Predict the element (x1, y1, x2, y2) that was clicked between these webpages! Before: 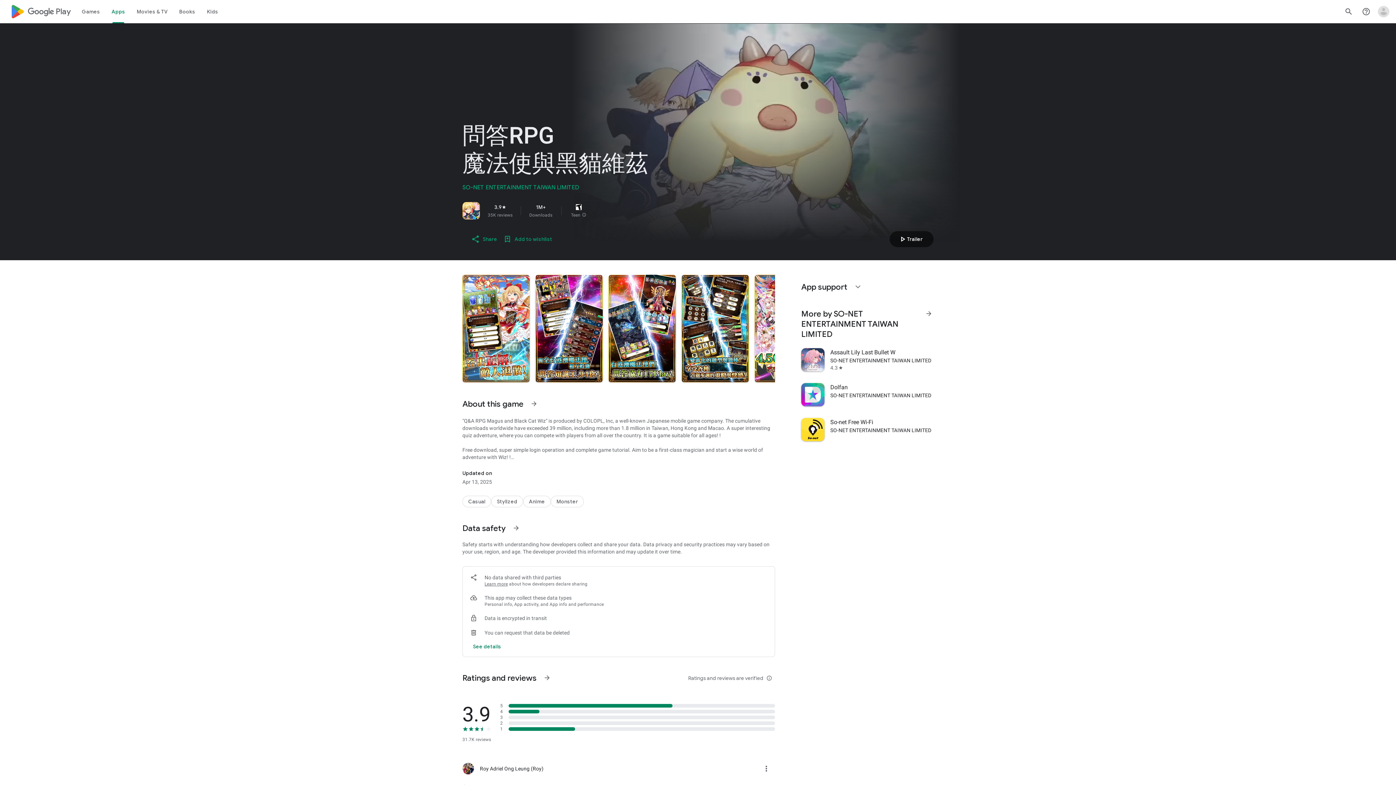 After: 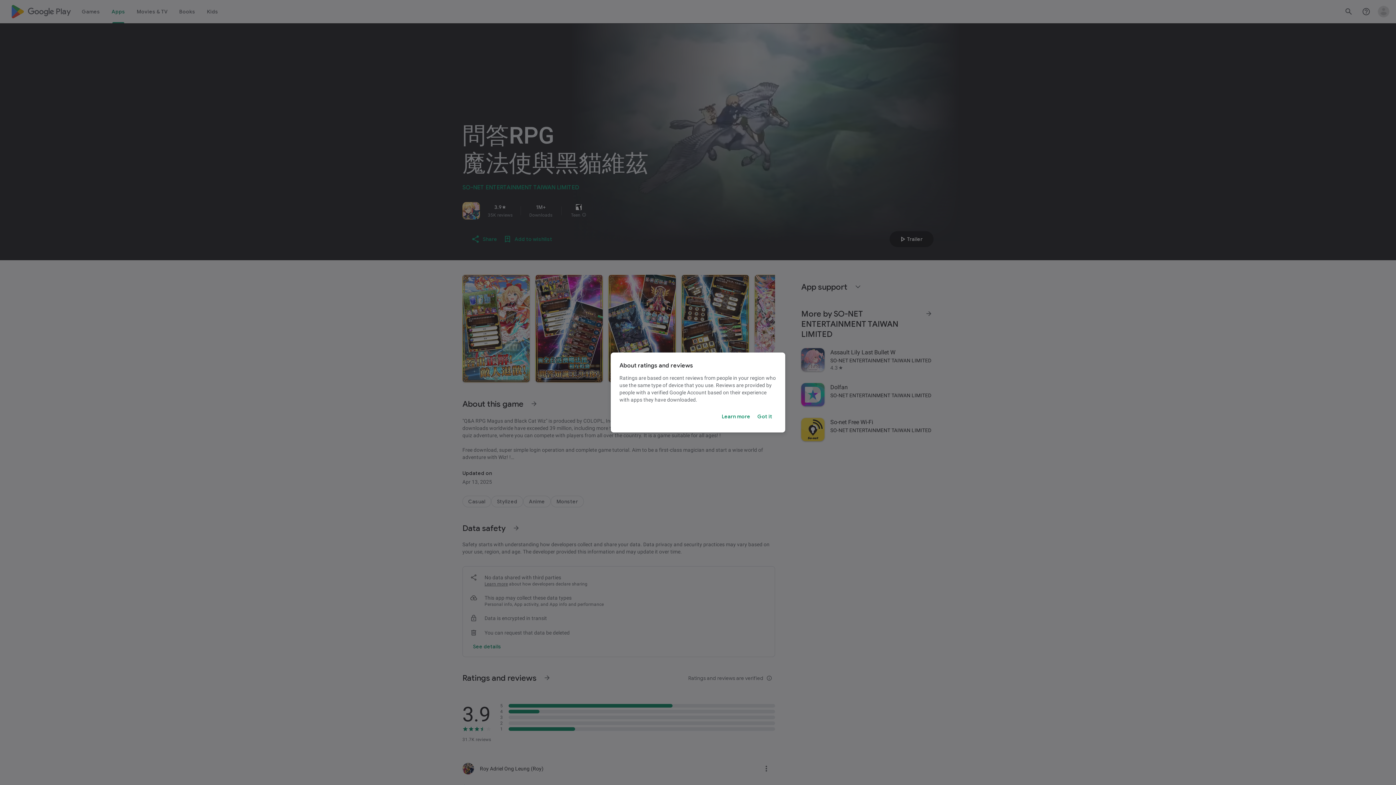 Action: bbox: (685, 669, 775, 687) label: Ratings and reviews are verified
info_outline